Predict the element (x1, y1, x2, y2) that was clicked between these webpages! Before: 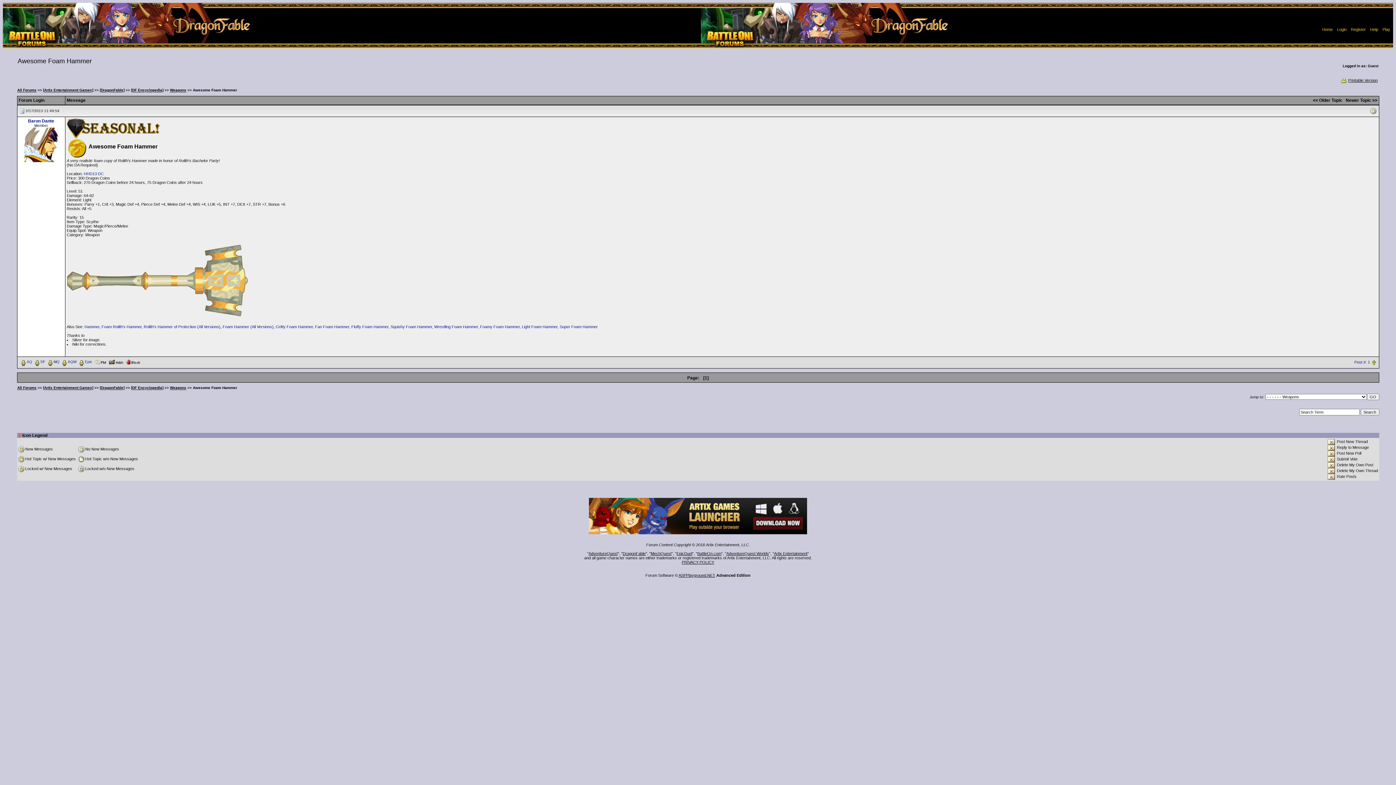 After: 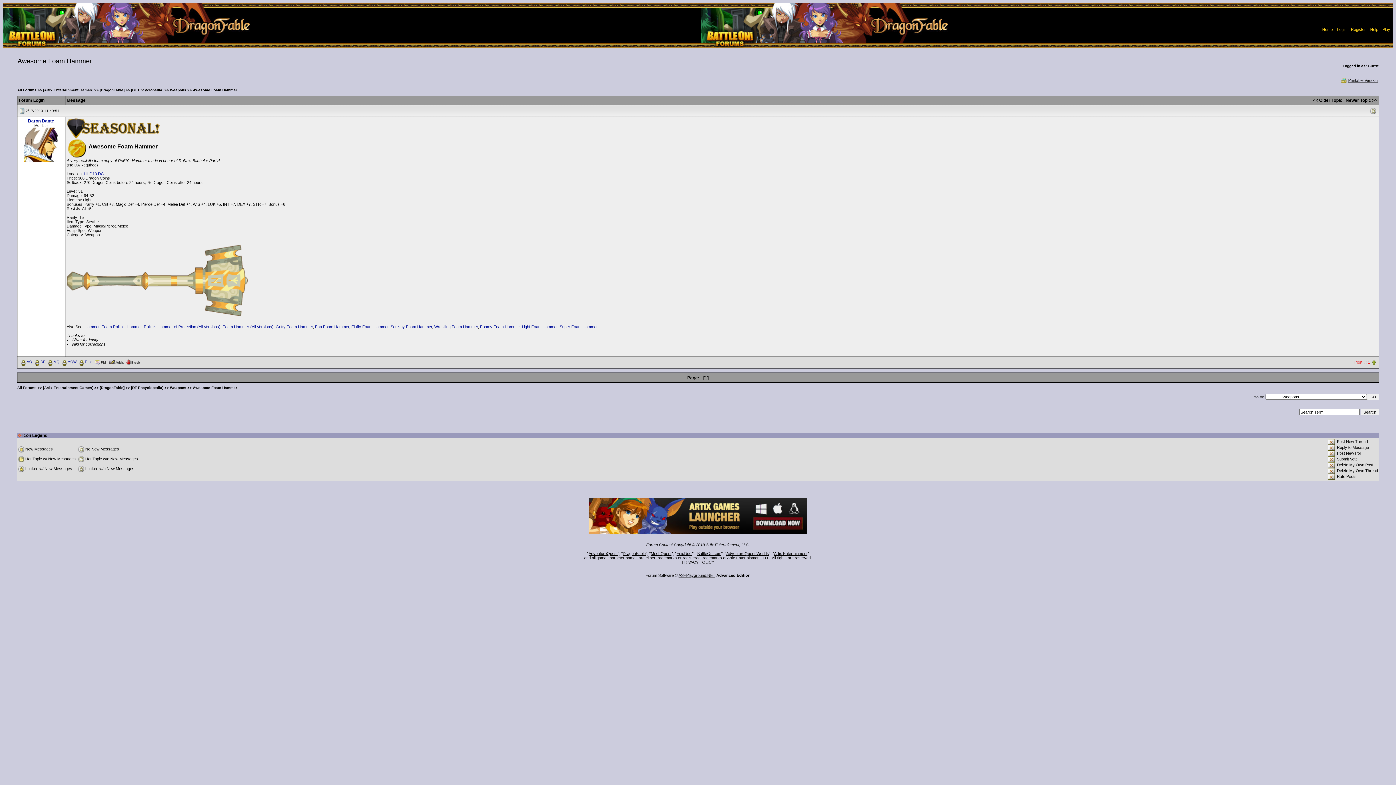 Action: label: Post #: 1 bbox: (1354, 360, 1370, 364)